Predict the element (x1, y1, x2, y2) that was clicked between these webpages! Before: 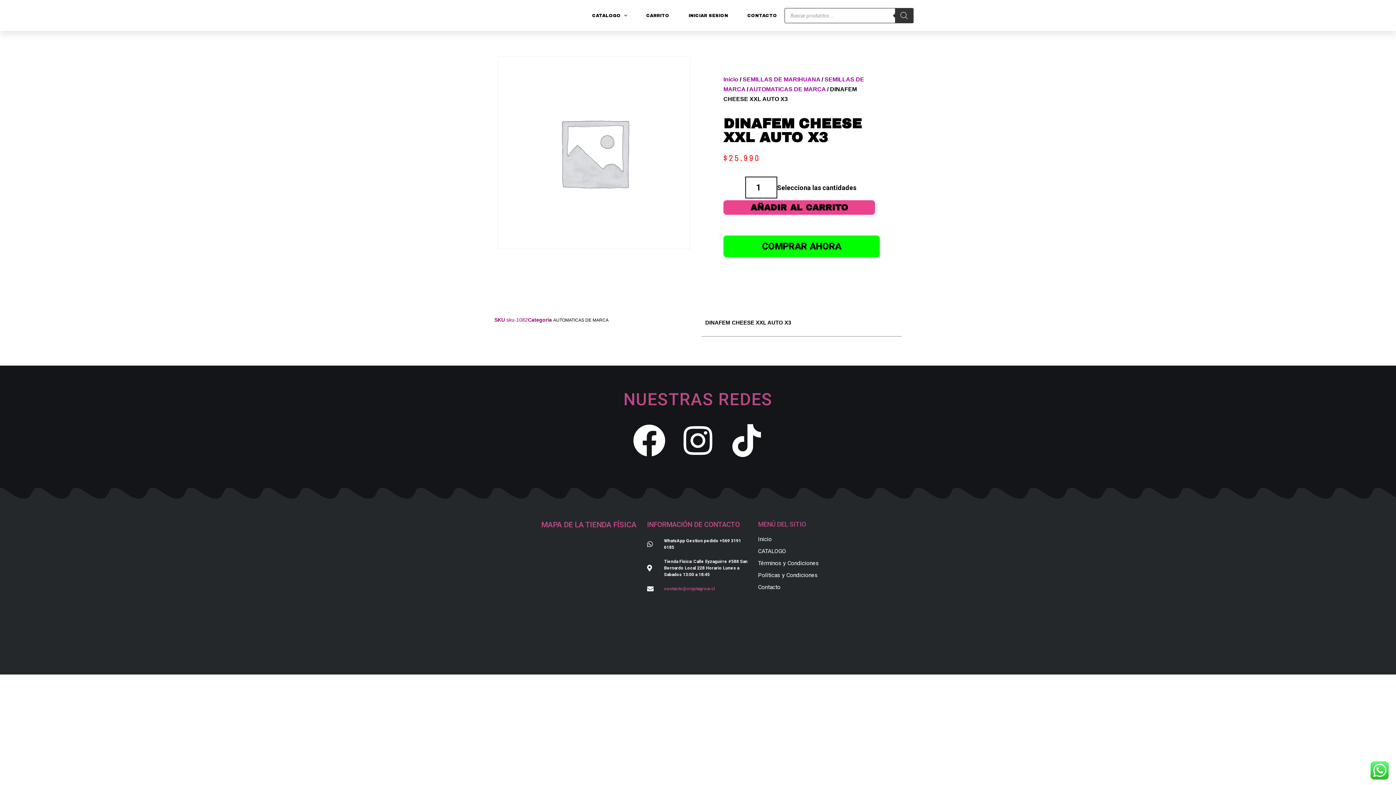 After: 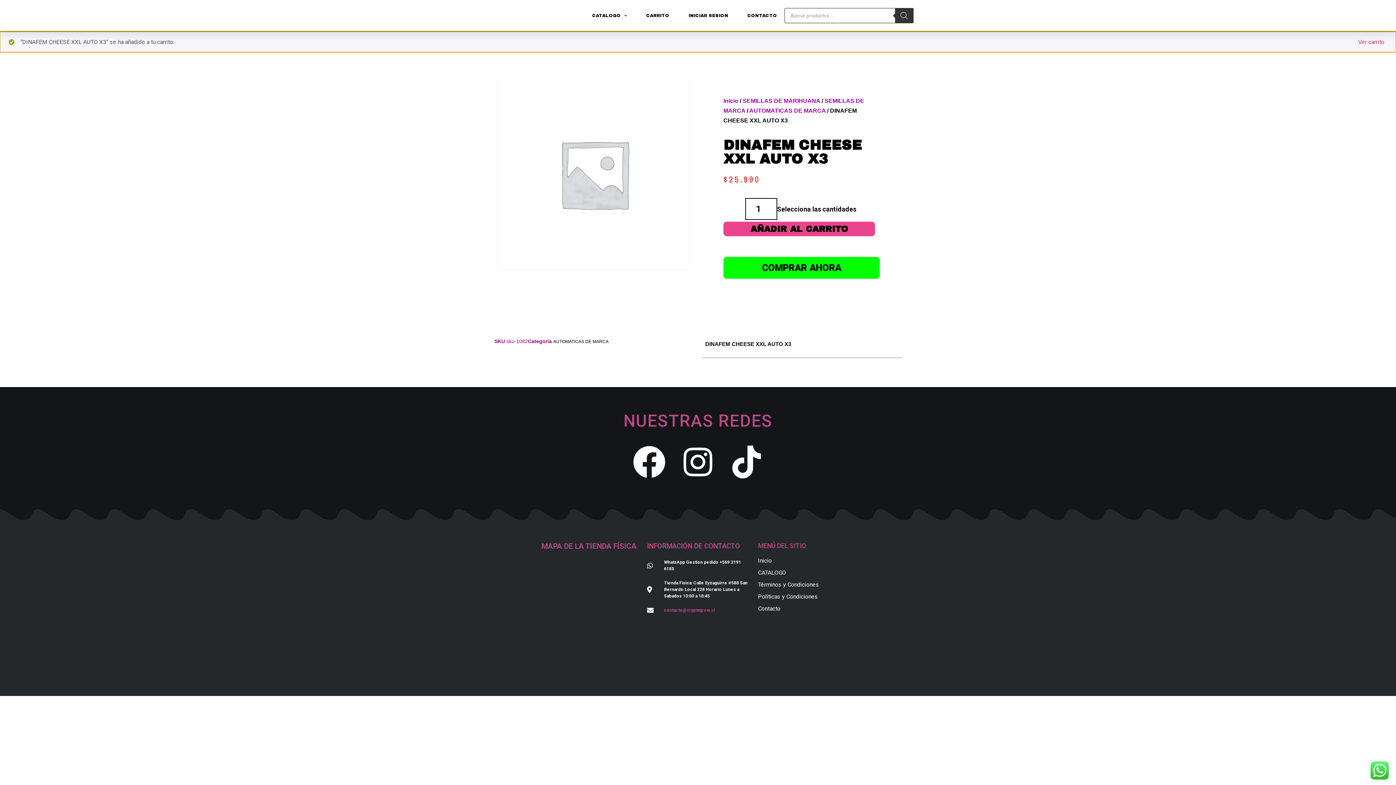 Action: label: AÑADIR AL CARRITO bbox: (723, 235, 880, 257)